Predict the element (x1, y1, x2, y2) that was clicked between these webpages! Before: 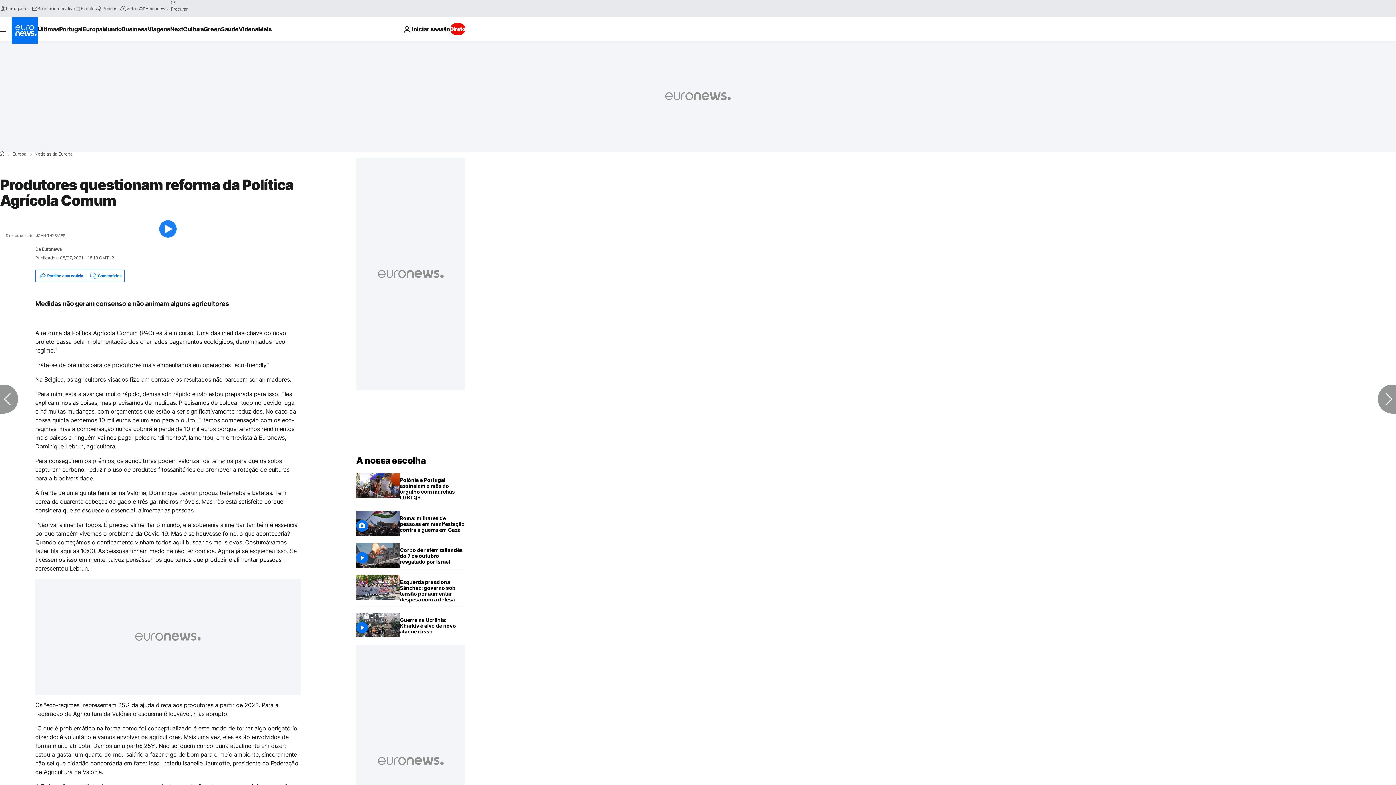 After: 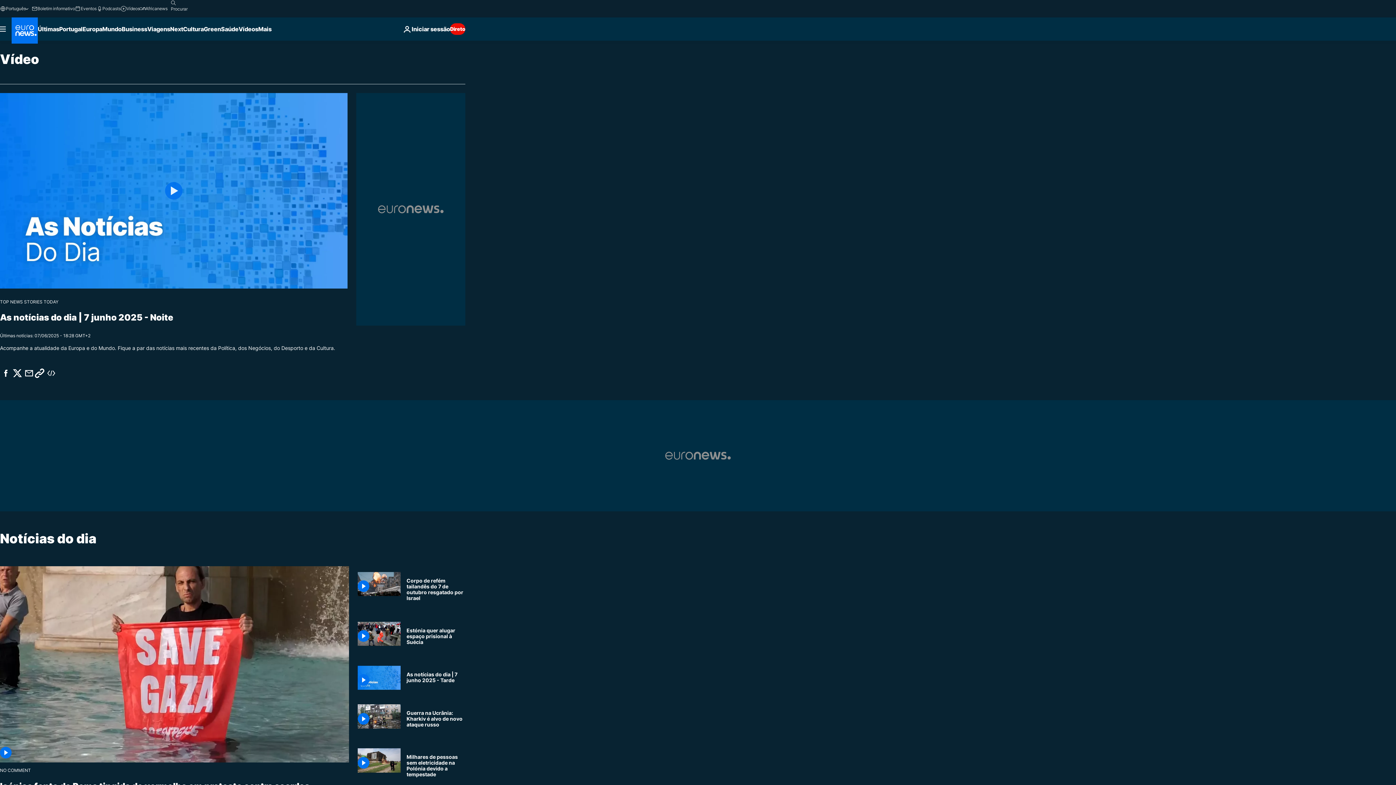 Action: bbox: (120, 5, 139, 11) label: Vídeos